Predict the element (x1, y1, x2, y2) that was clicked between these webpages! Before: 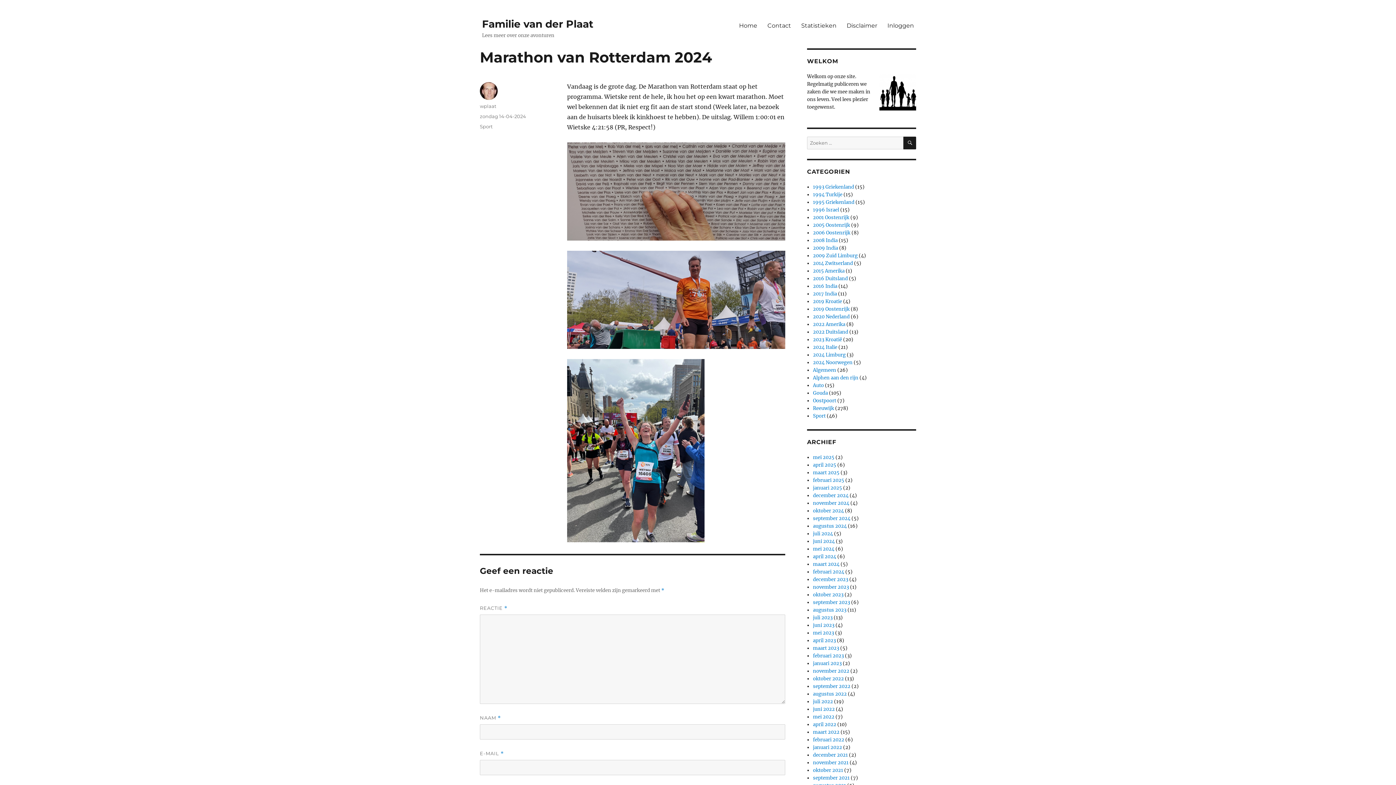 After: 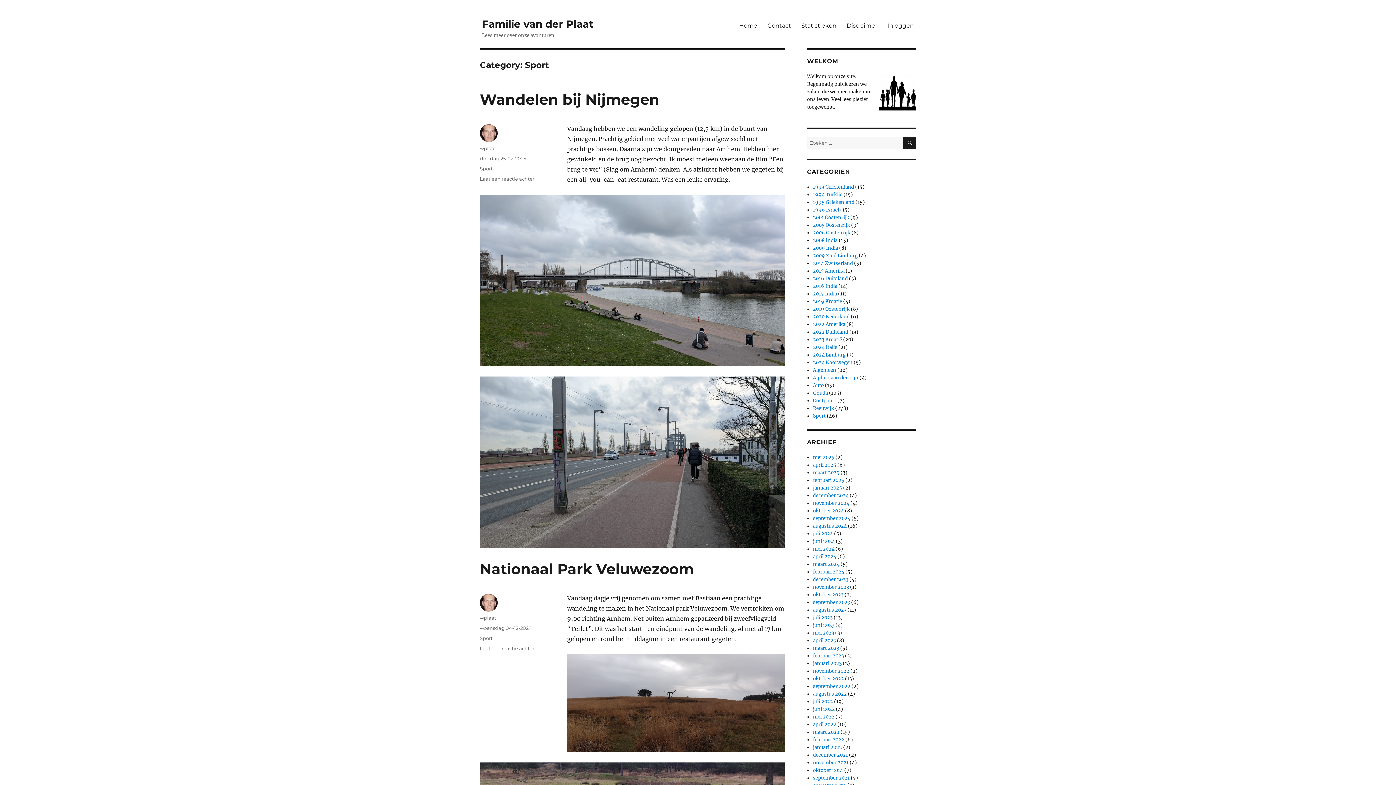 Action: label: Sport bbox: (480, 123, 492, 129)